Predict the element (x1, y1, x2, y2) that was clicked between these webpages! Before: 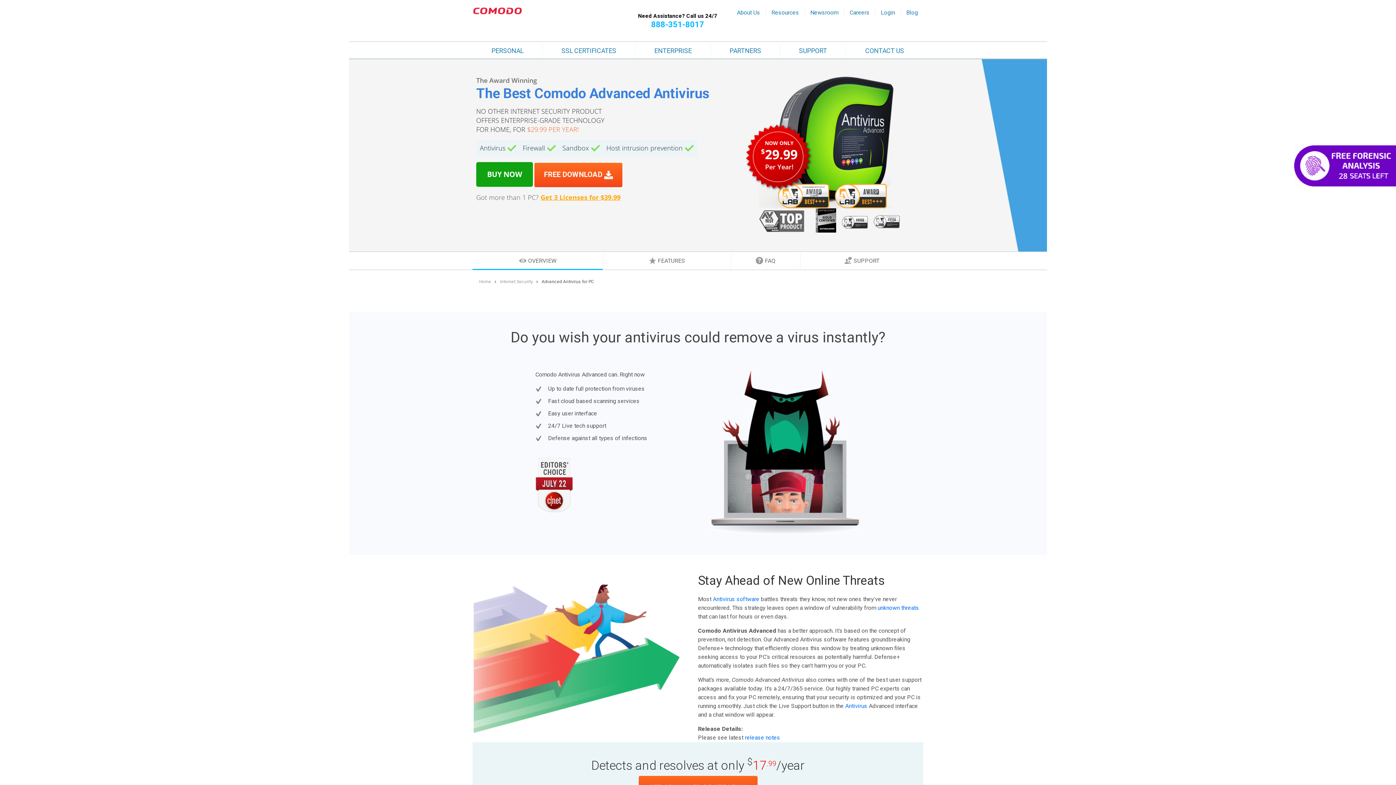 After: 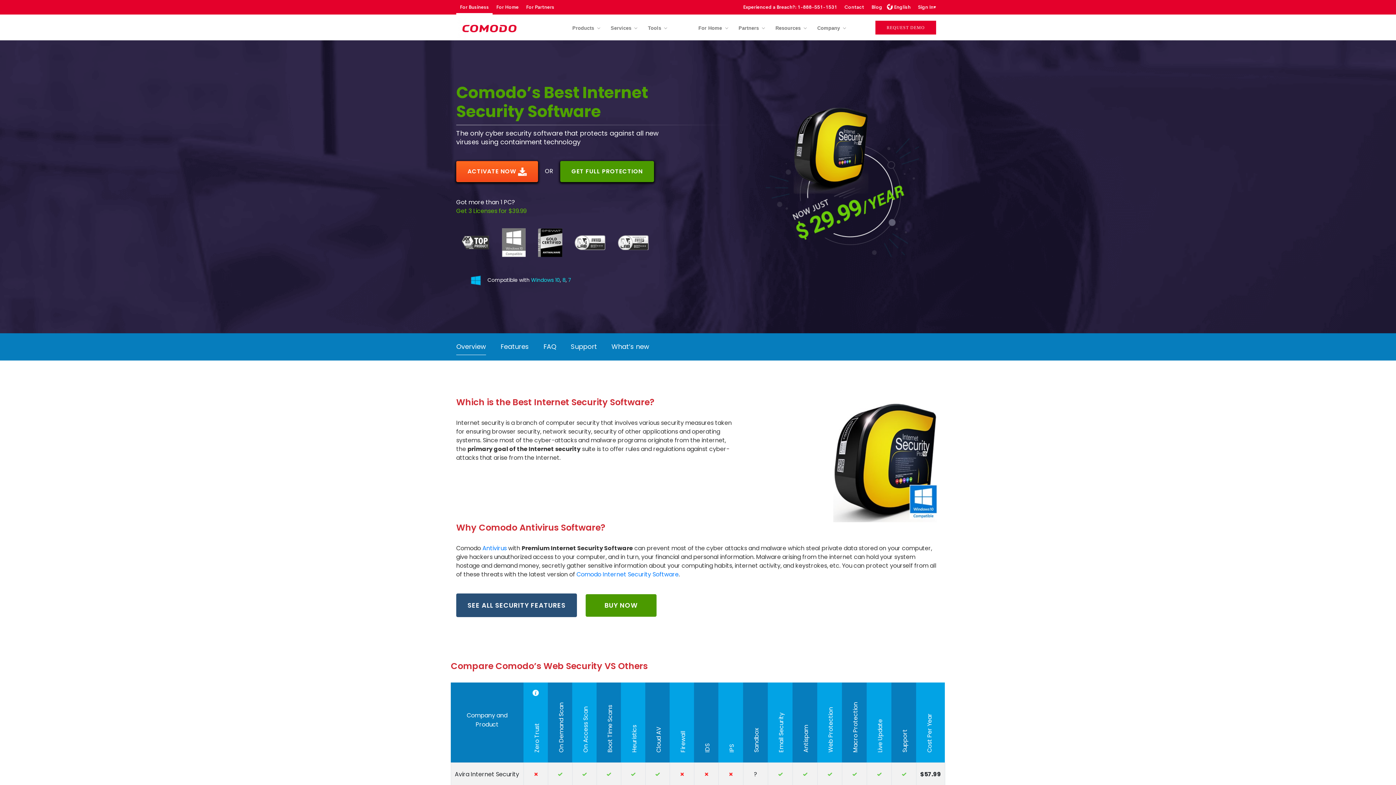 Action: bbox: (500, 277, 538, 286) label: Internet Security